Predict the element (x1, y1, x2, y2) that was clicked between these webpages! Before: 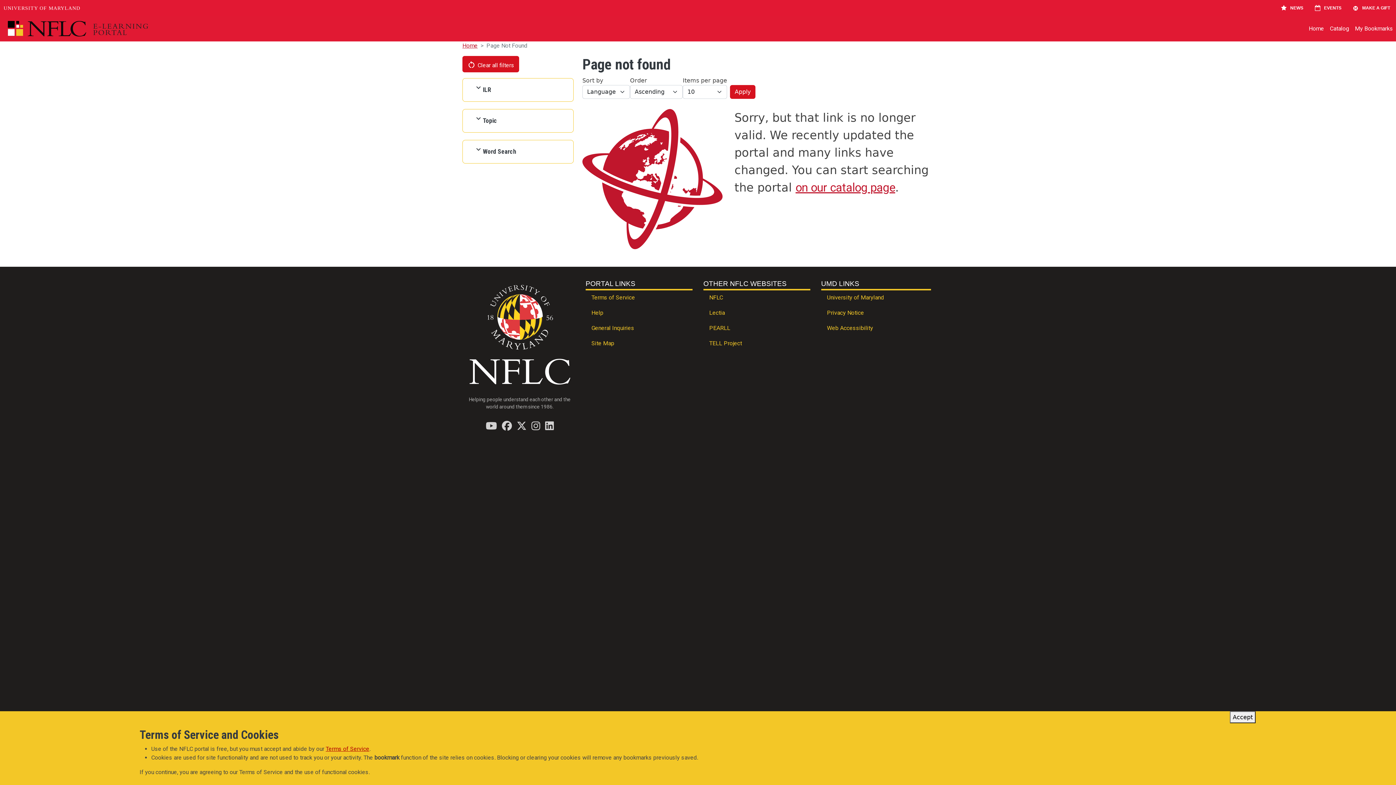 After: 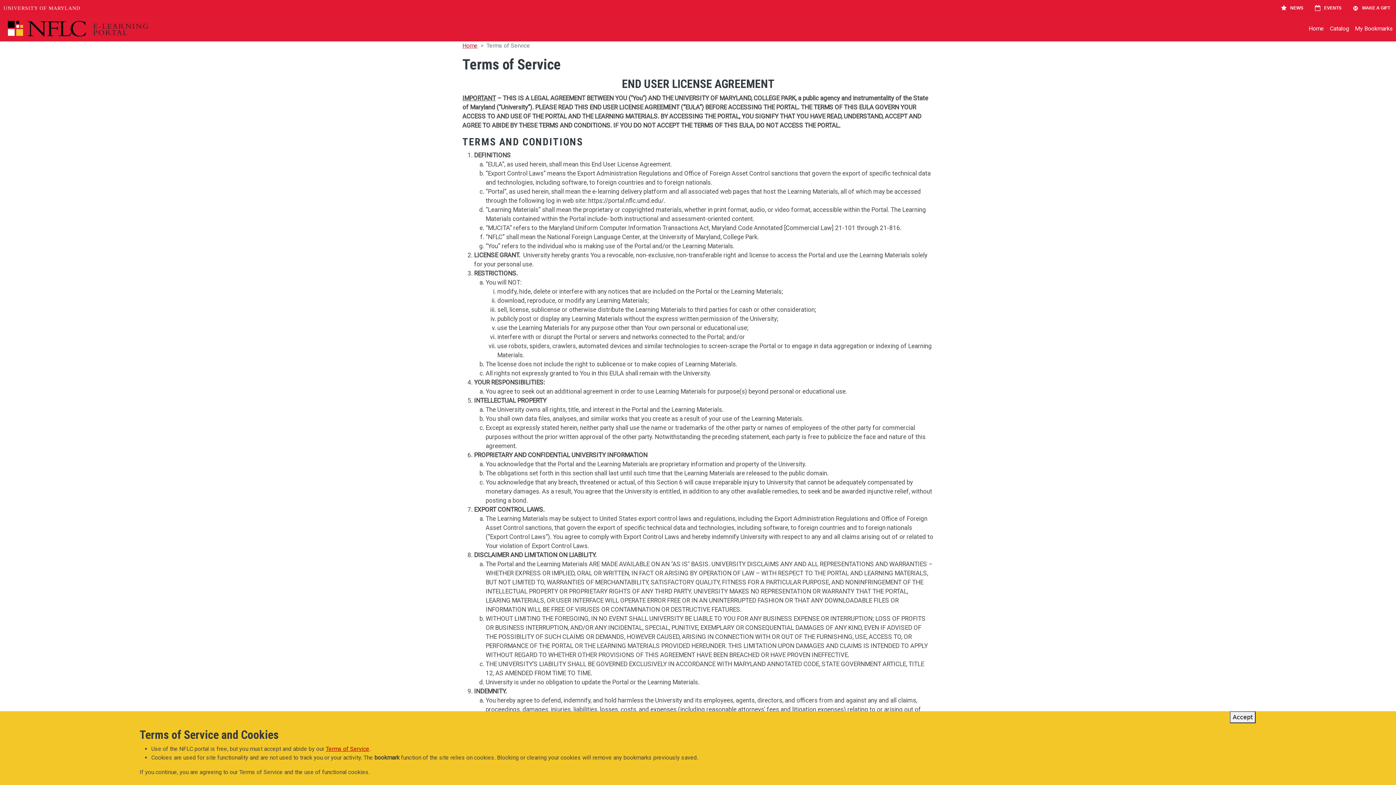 Action: bbox: (325, 745, 369, 752) label: Terms of Service